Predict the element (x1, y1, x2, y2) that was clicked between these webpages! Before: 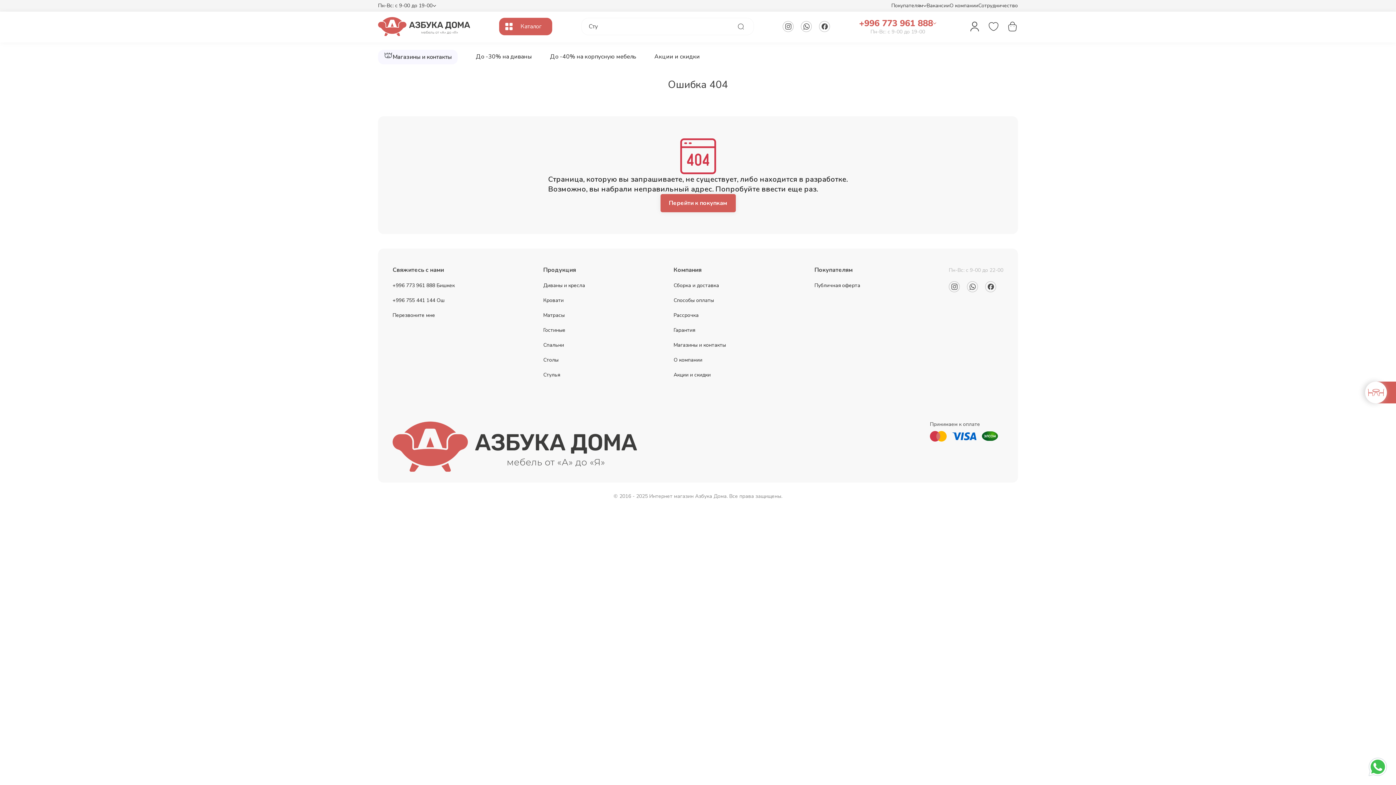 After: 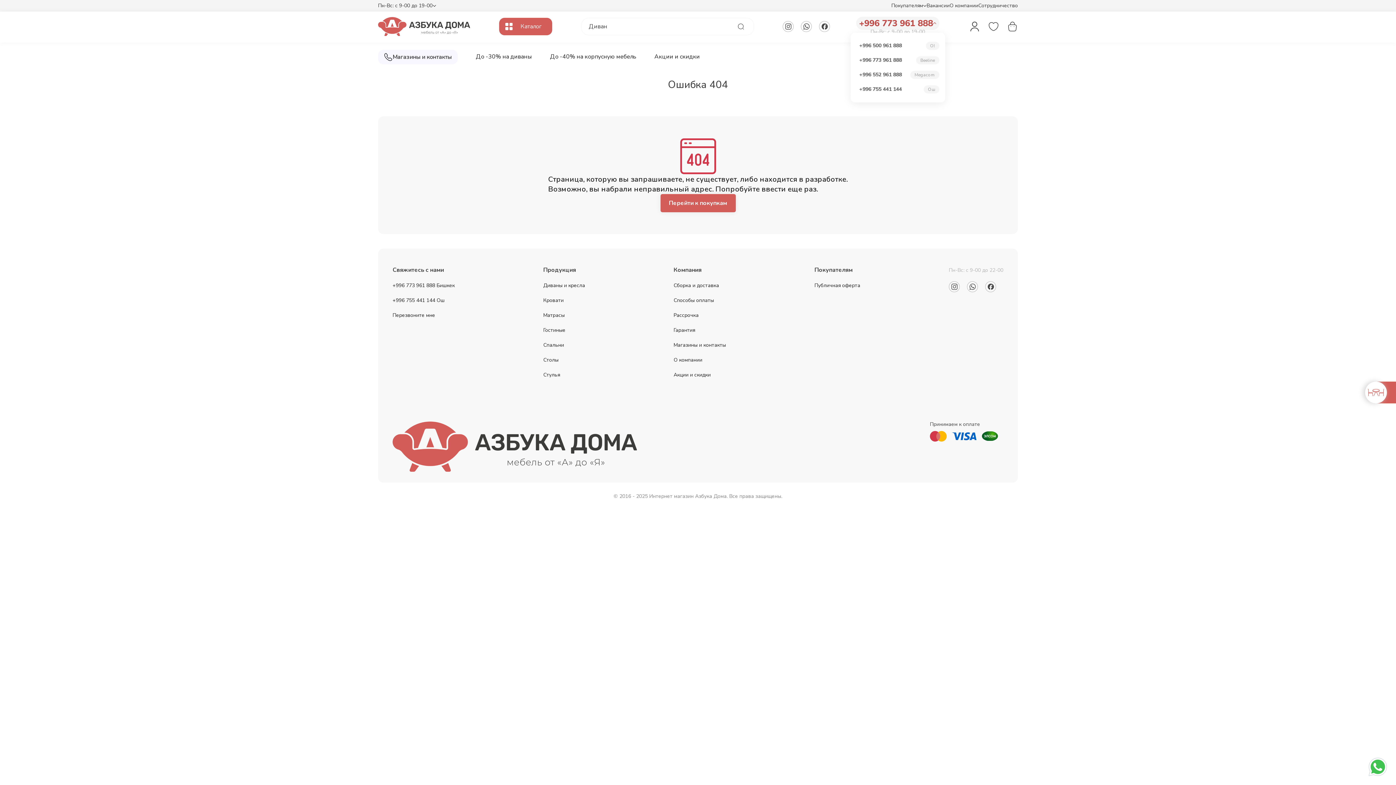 Action: bbox: (856, 16, 939, 29) label: +996 773 961 888